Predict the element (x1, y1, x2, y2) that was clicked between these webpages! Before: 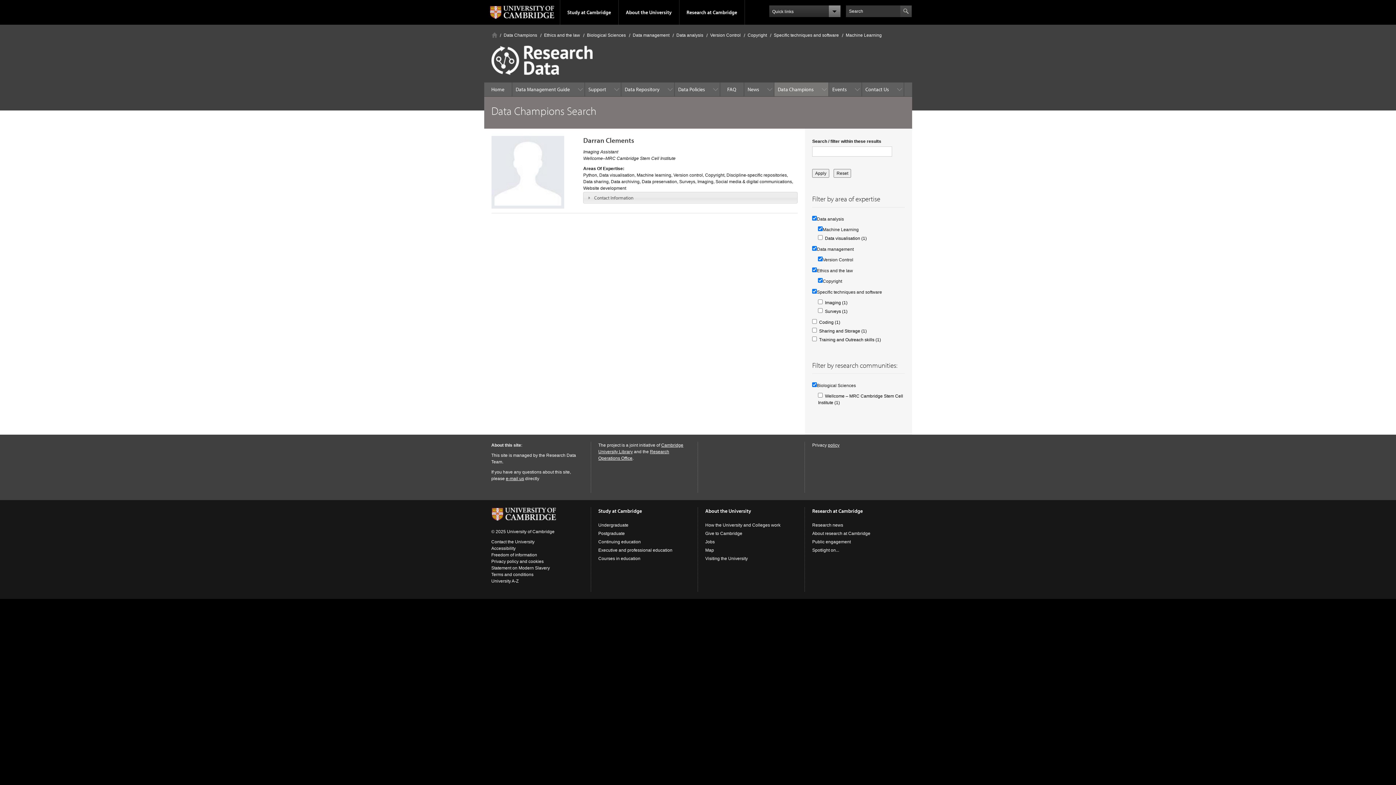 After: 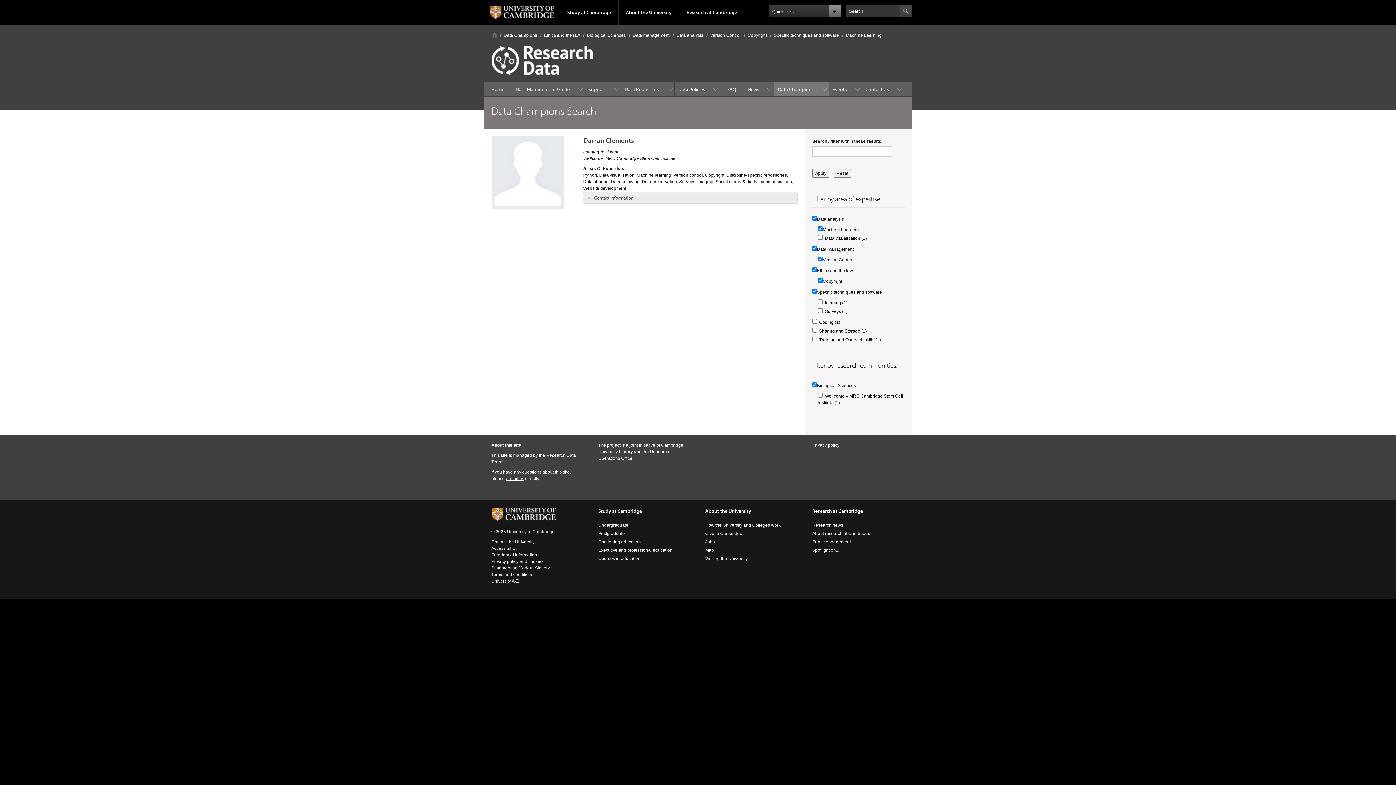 Action: bbox: (506, 476, 524, 481) label: e-mail us